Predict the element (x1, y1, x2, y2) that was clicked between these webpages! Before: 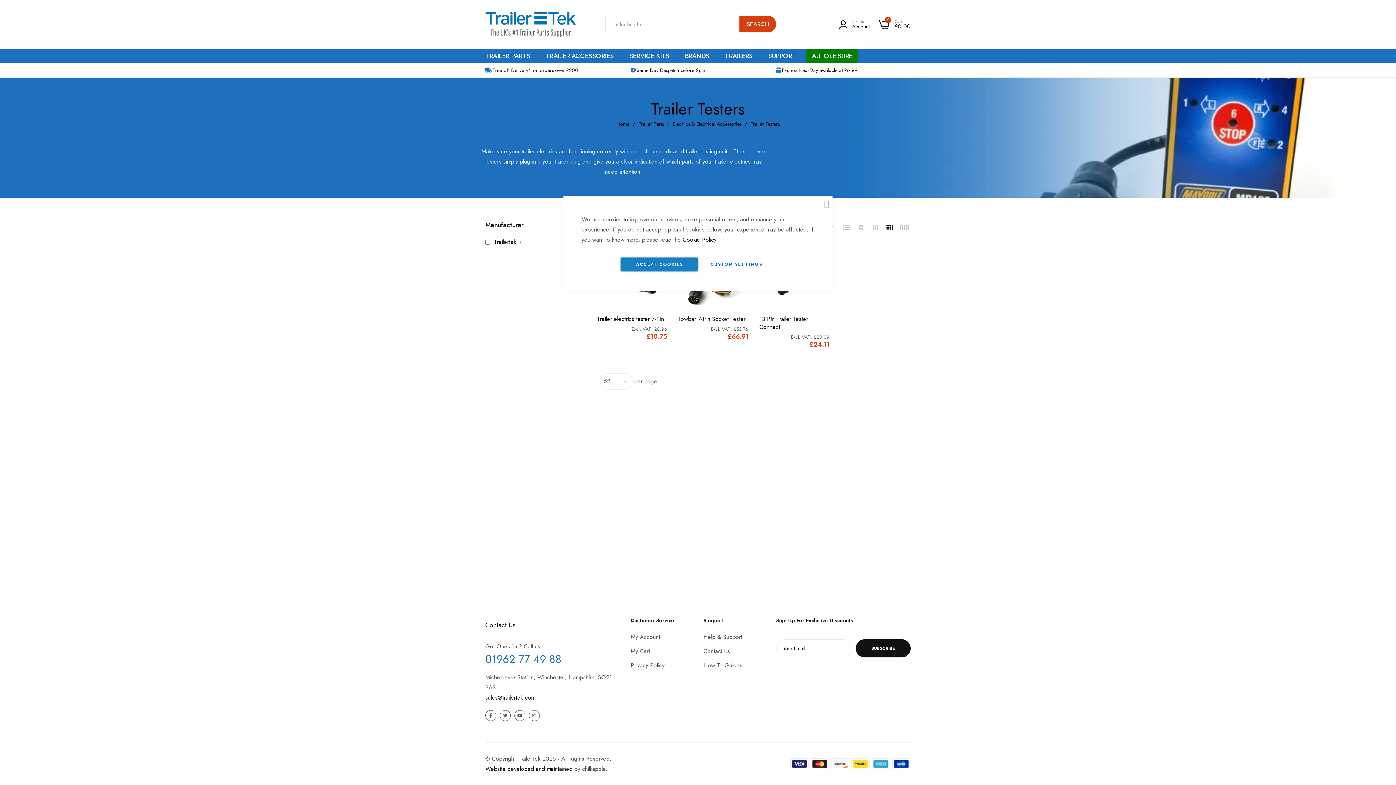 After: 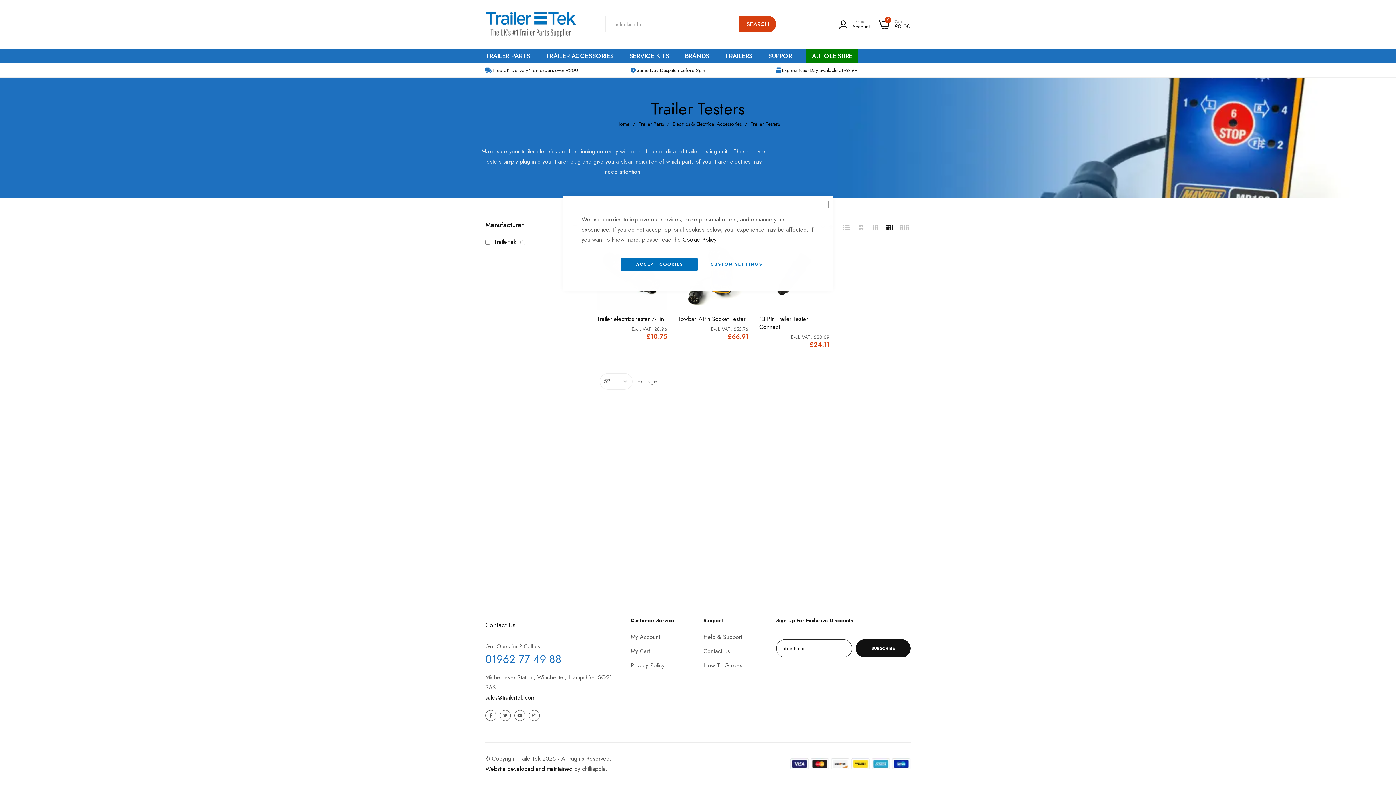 Action: bbox: (855, 639, 910, 657) label: SUBSCRIBE